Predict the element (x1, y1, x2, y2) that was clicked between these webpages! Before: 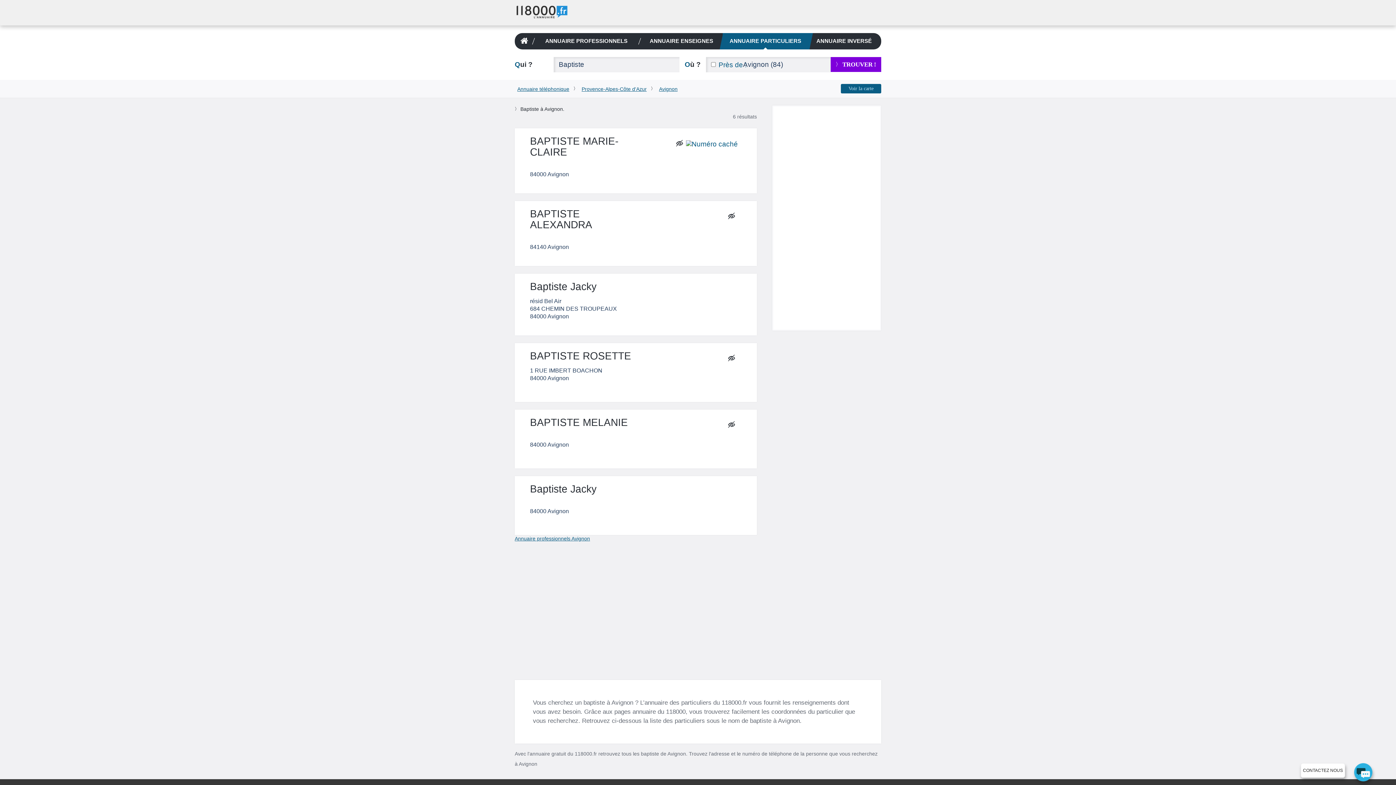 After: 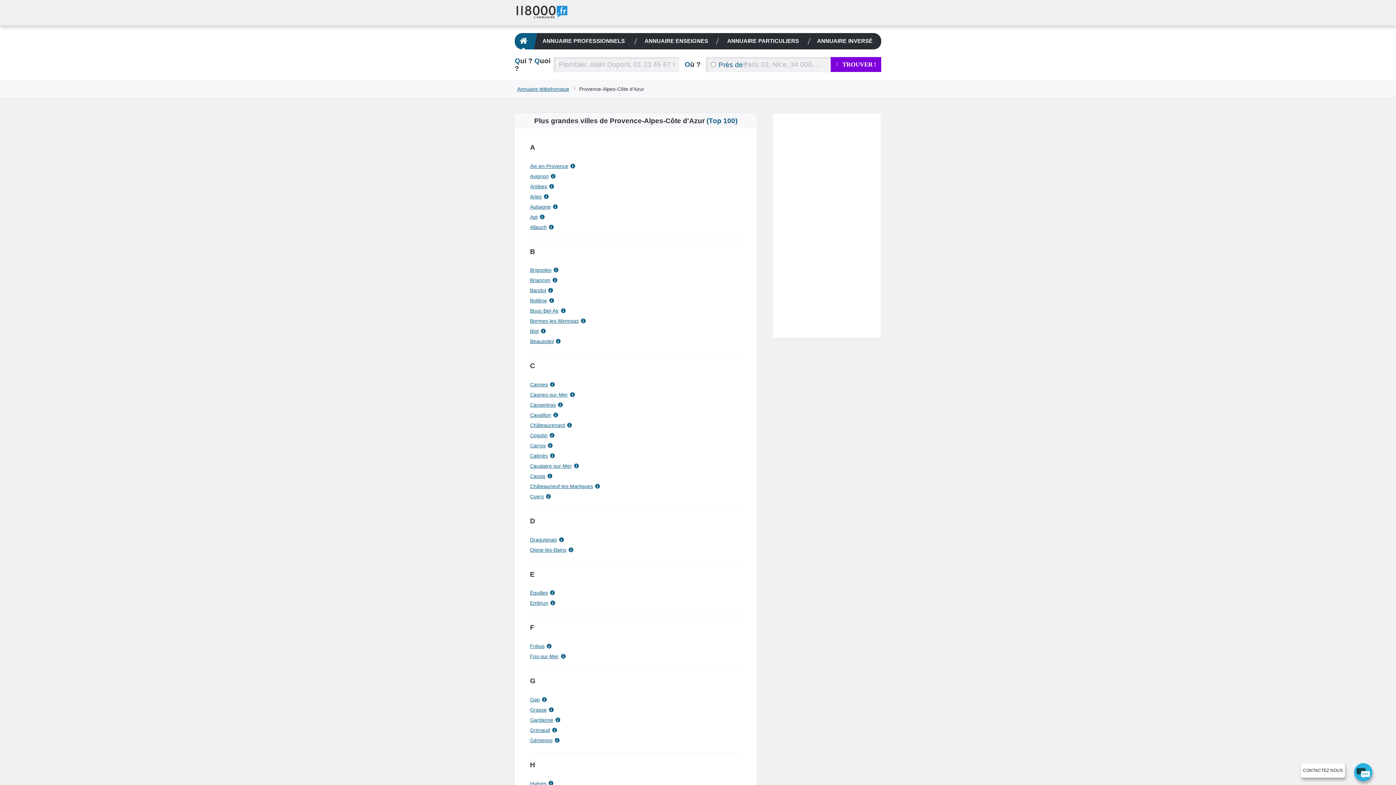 Action: bbox: (581, 86, 646, 91) label: Provence-Alpes-Côte d'Azur